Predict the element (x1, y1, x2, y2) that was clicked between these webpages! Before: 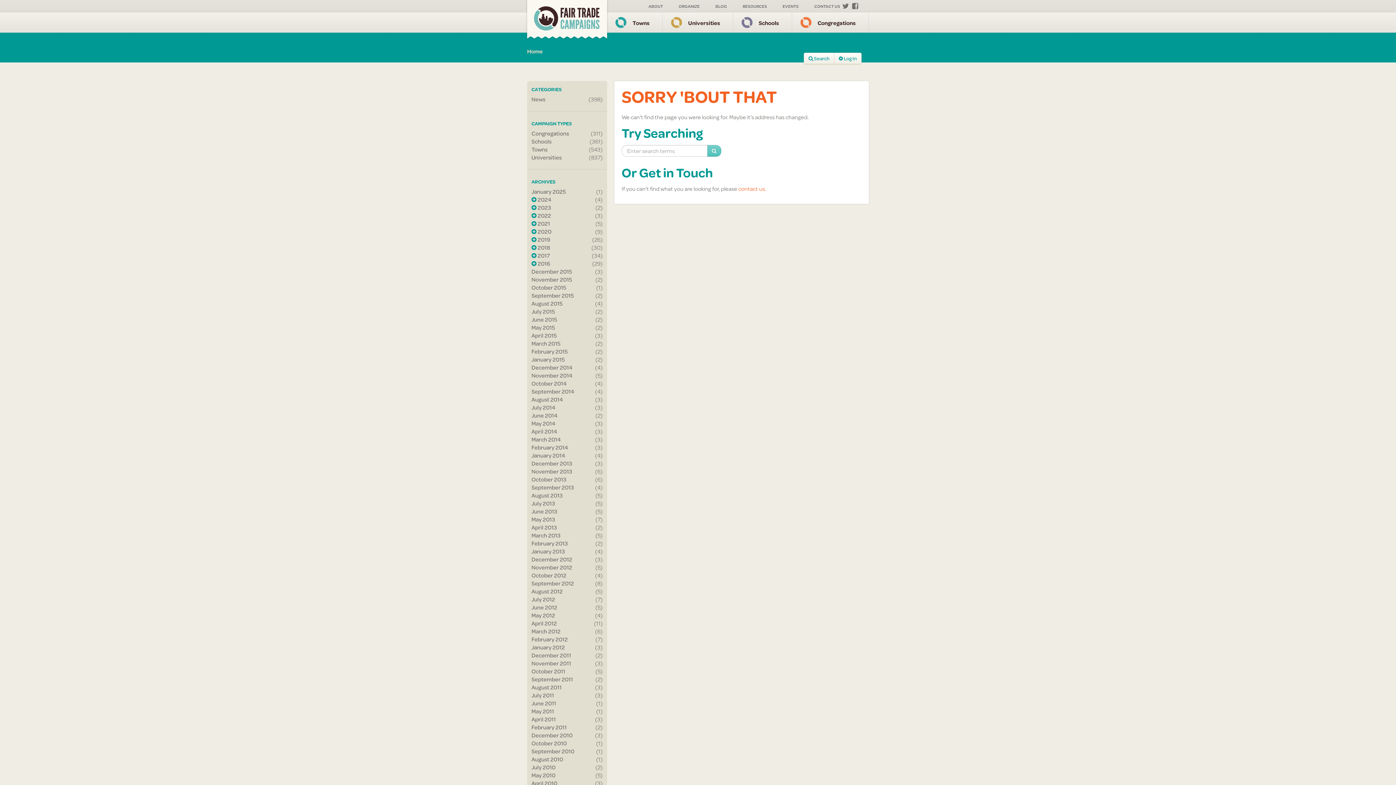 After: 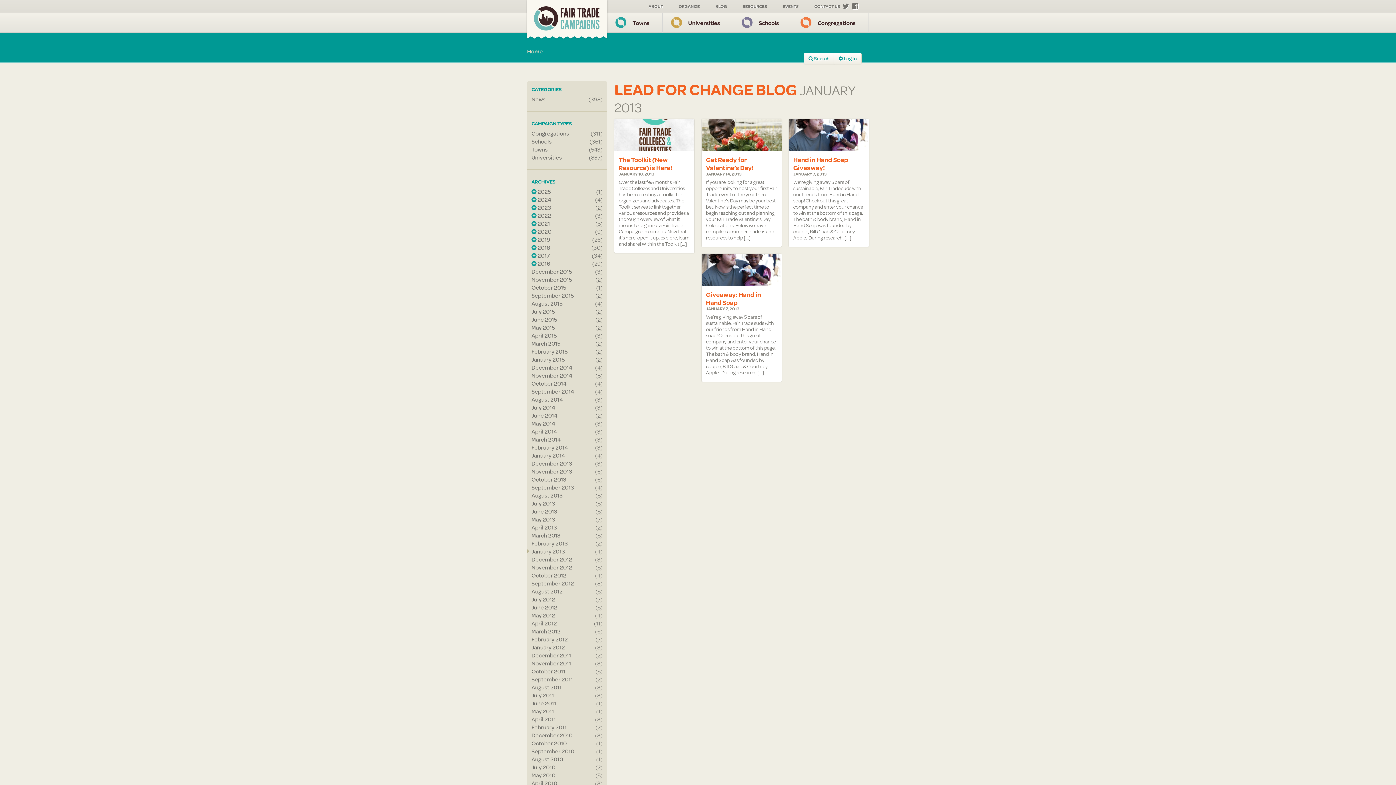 Action: label: January 2013 bbox: (531, 547, 565, 555)